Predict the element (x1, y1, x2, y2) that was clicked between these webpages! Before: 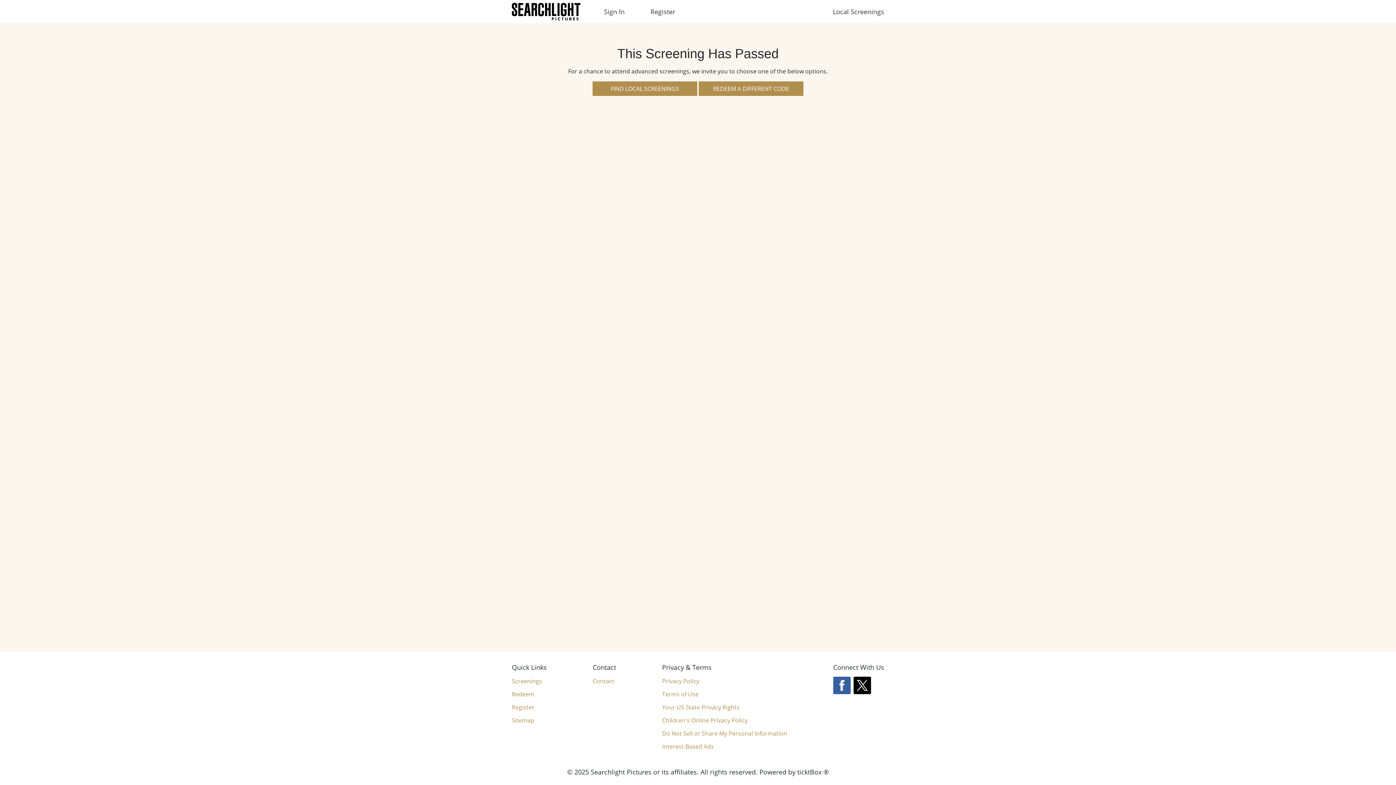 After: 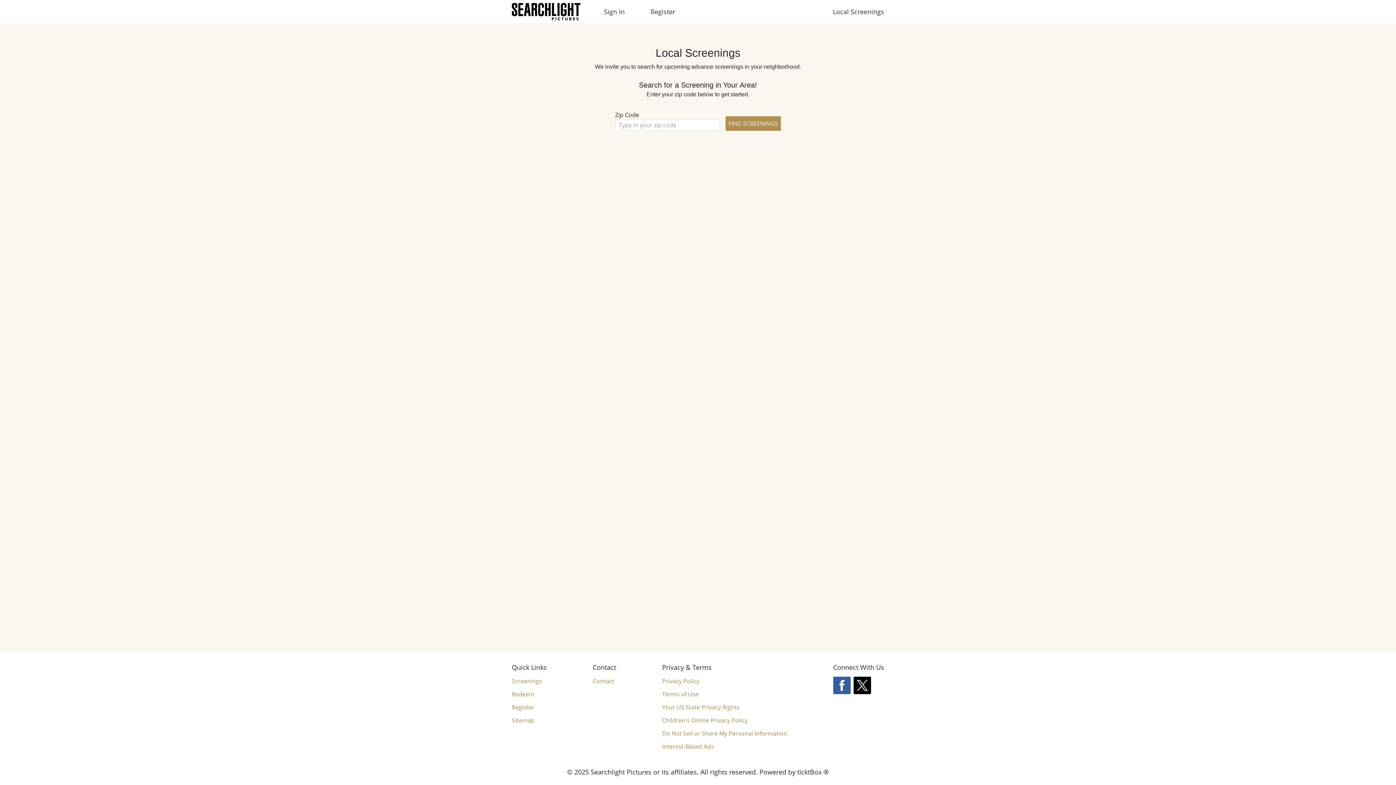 Action: label: FIND LOCAL SCREENINGS bbox: (592, 84, 697, 92)